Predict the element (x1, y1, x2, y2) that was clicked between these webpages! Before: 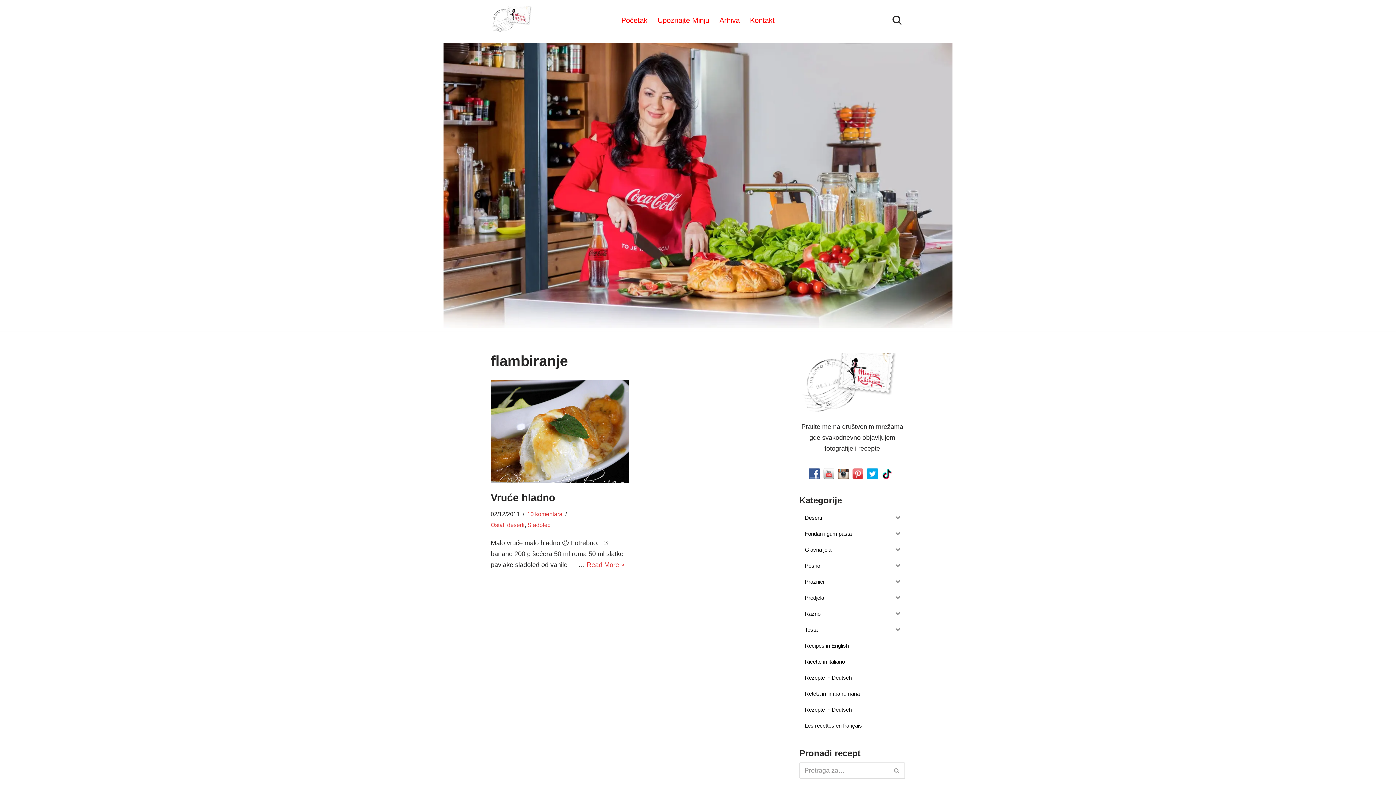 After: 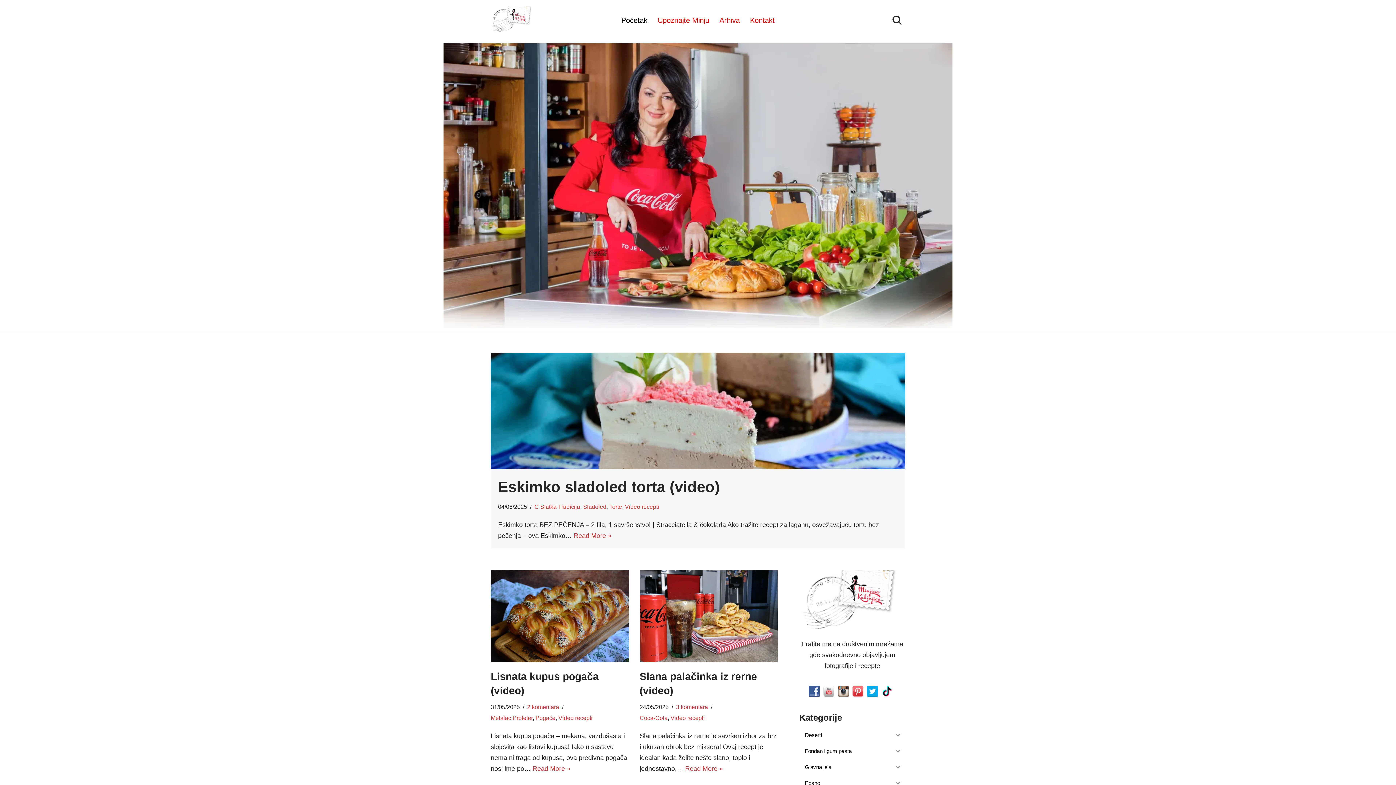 Action: bbox: (621, 14, 647, 26) label: Početak